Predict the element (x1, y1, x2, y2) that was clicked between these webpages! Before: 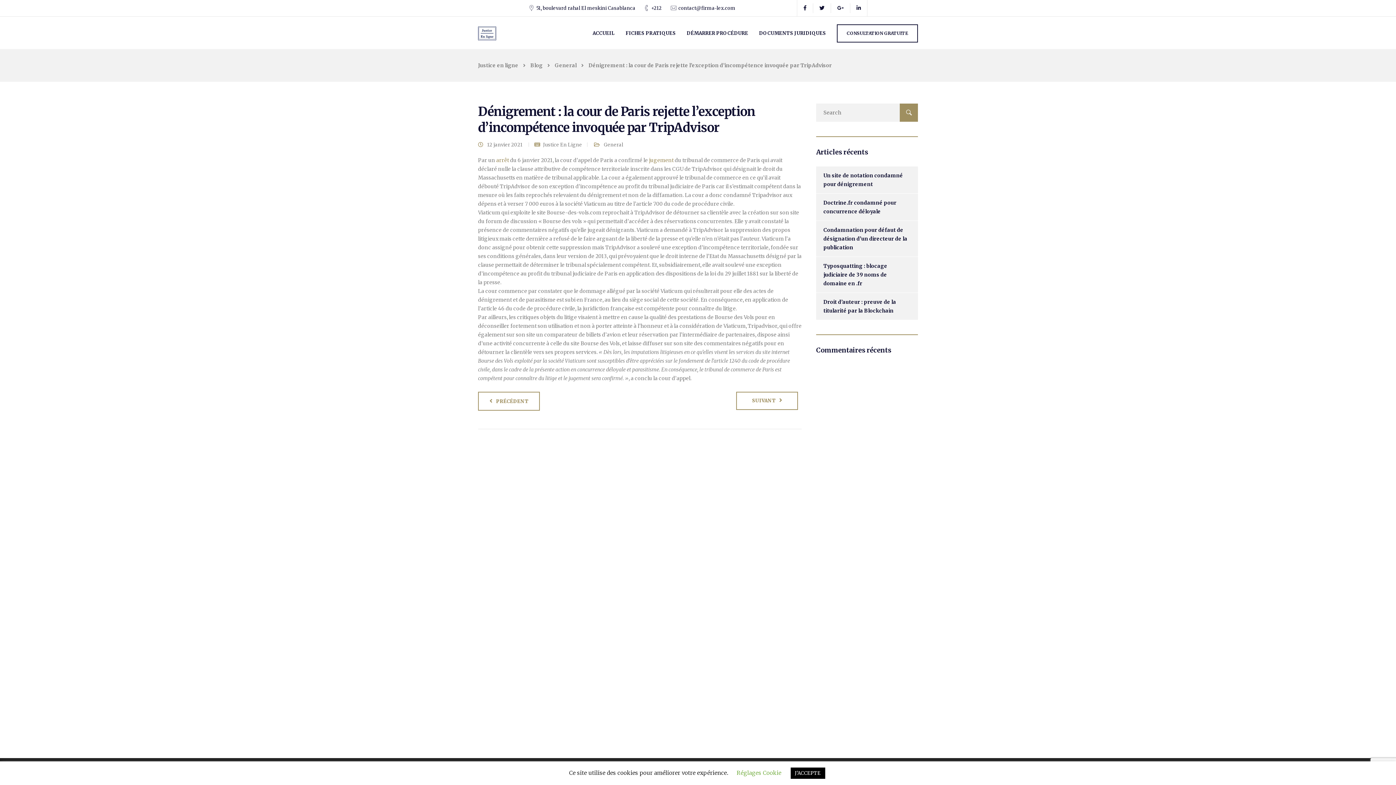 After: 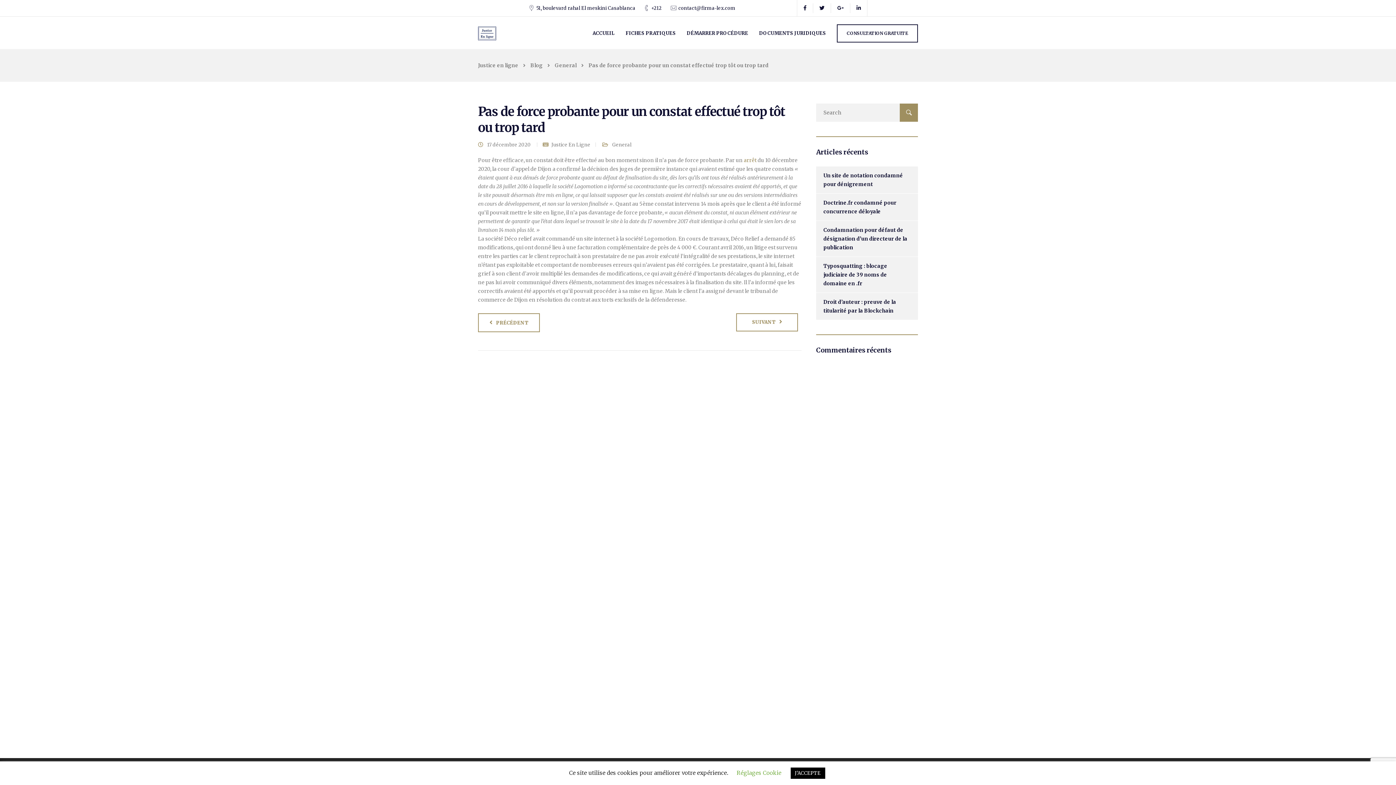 Action: bbox: (478, 392, 540, 410) label: PRÉCÉDENT